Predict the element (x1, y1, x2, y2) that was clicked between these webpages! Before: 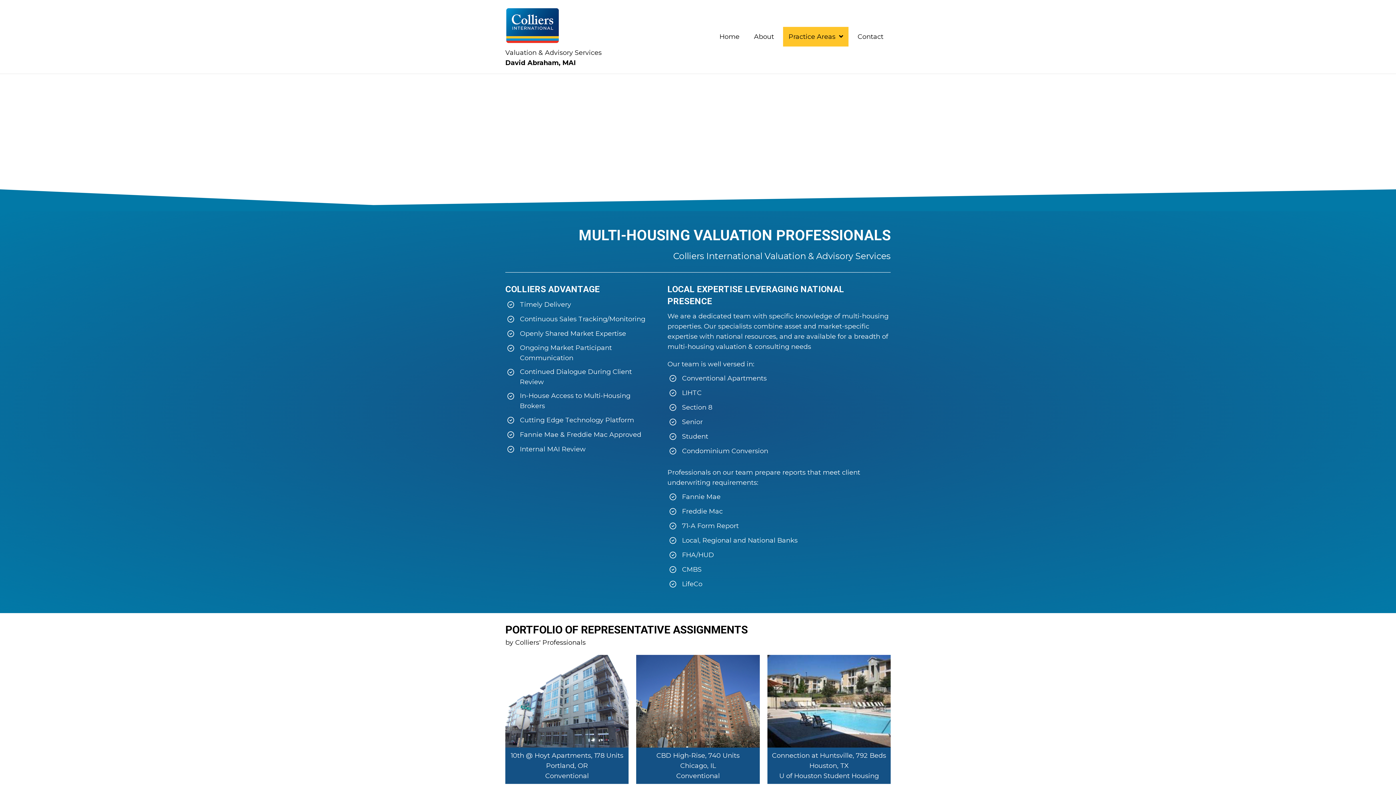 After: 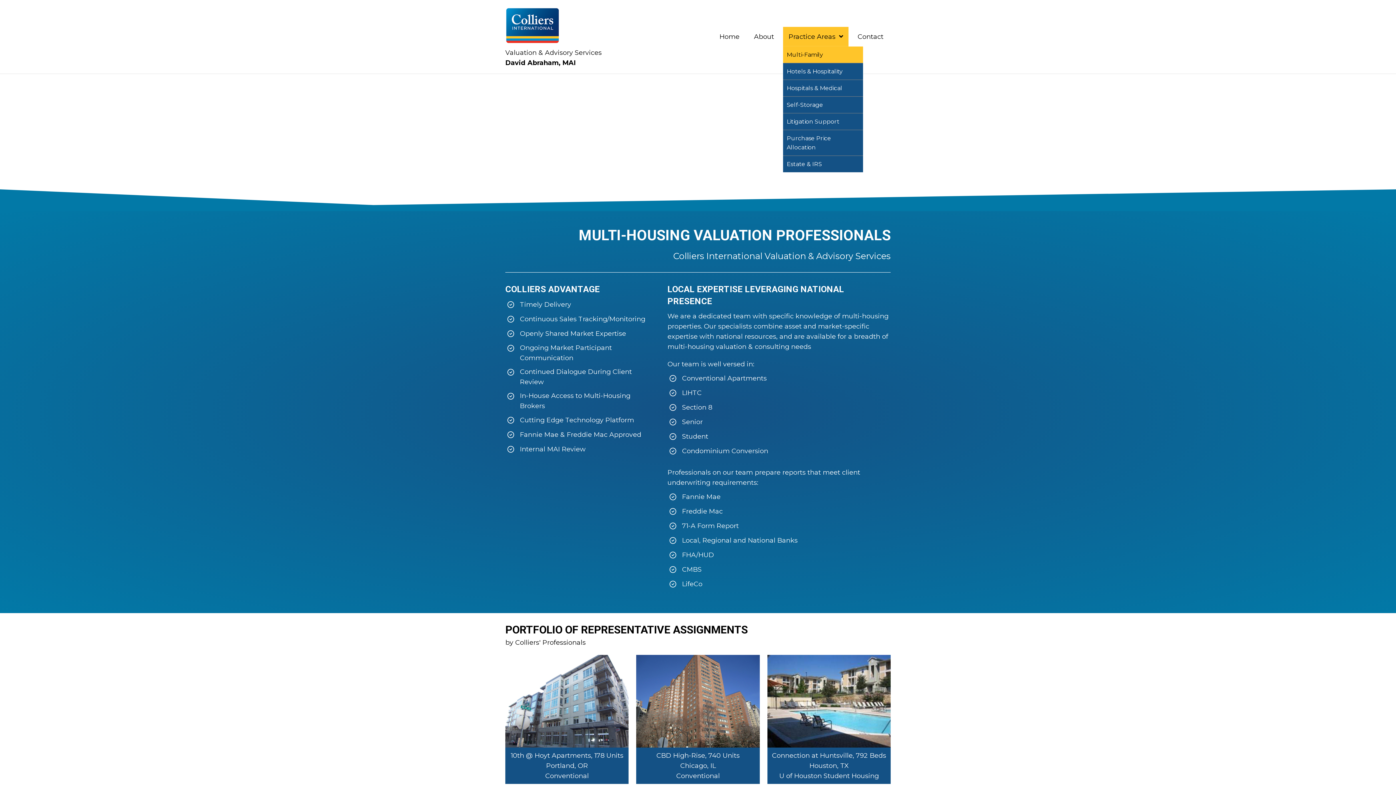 Action: label: Practice Areas bbox: (783, 26, 848, 46)